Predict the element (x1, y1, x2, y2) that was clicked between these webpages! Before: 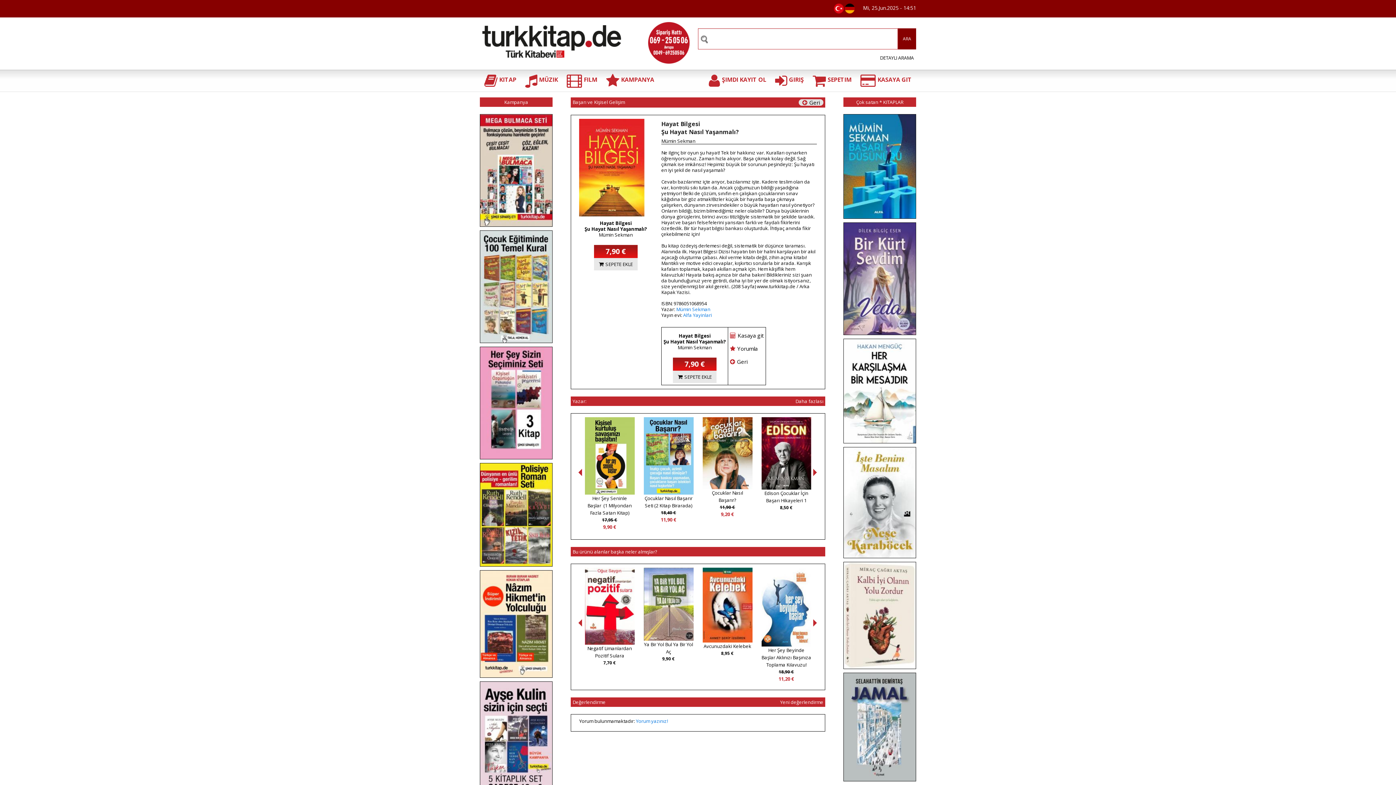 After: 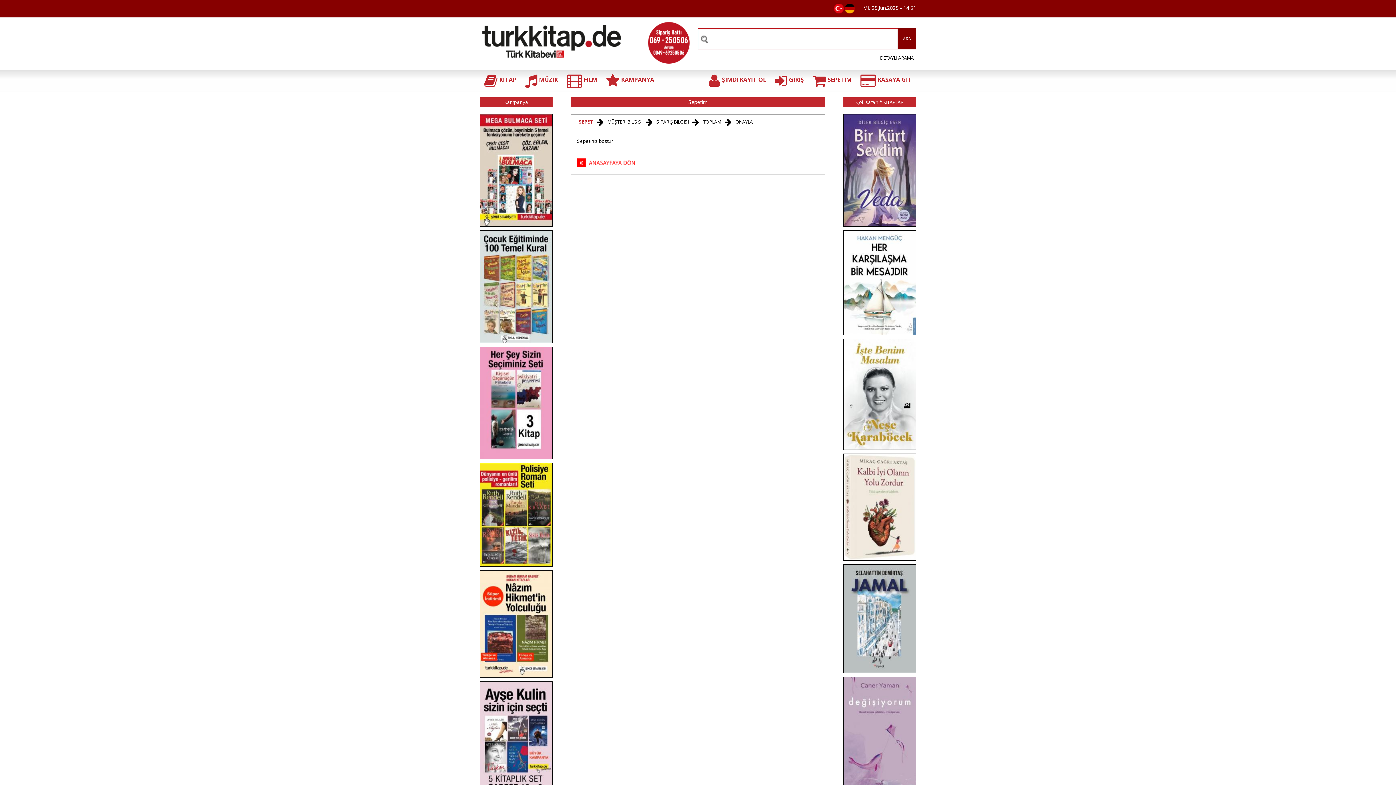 Action: bbox: (730, 332, 764, 339) label: Kasaya git